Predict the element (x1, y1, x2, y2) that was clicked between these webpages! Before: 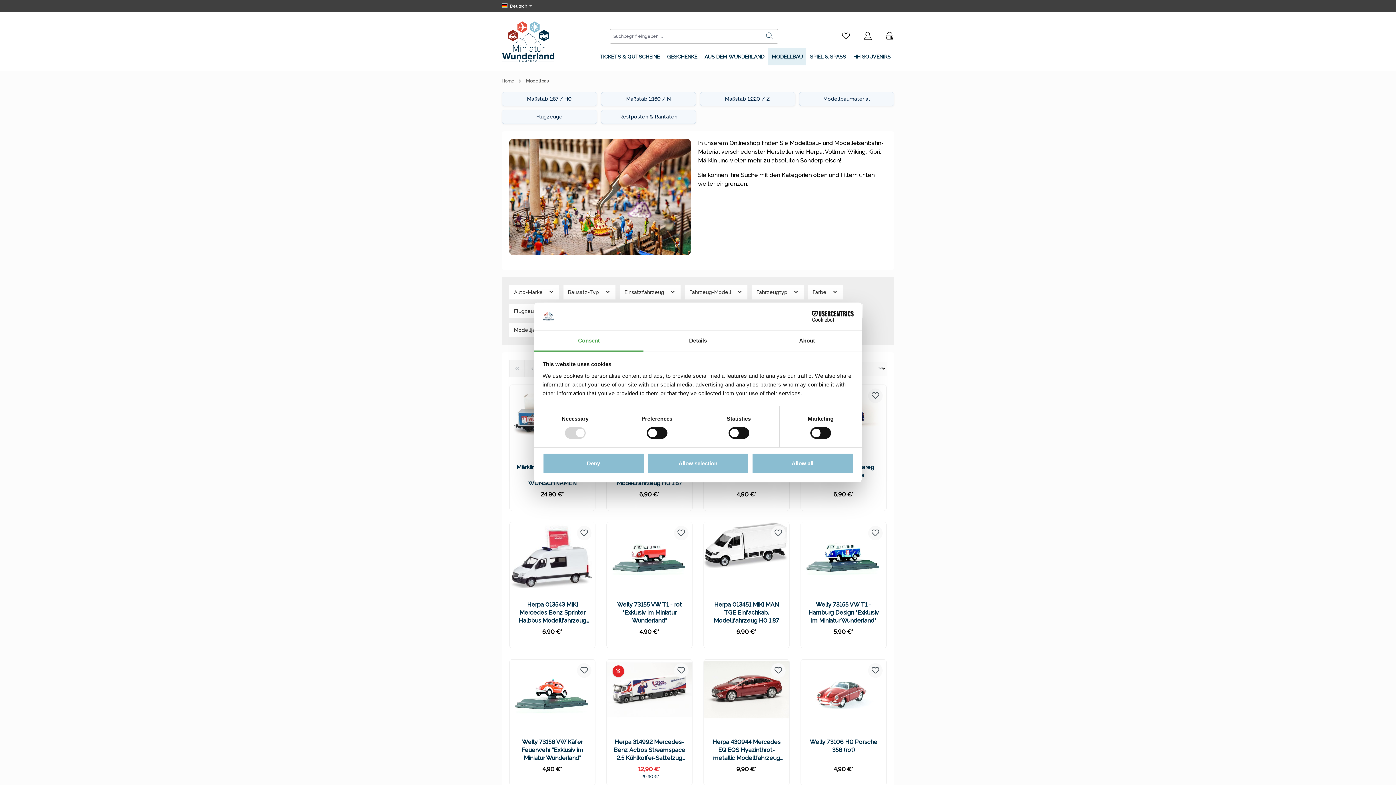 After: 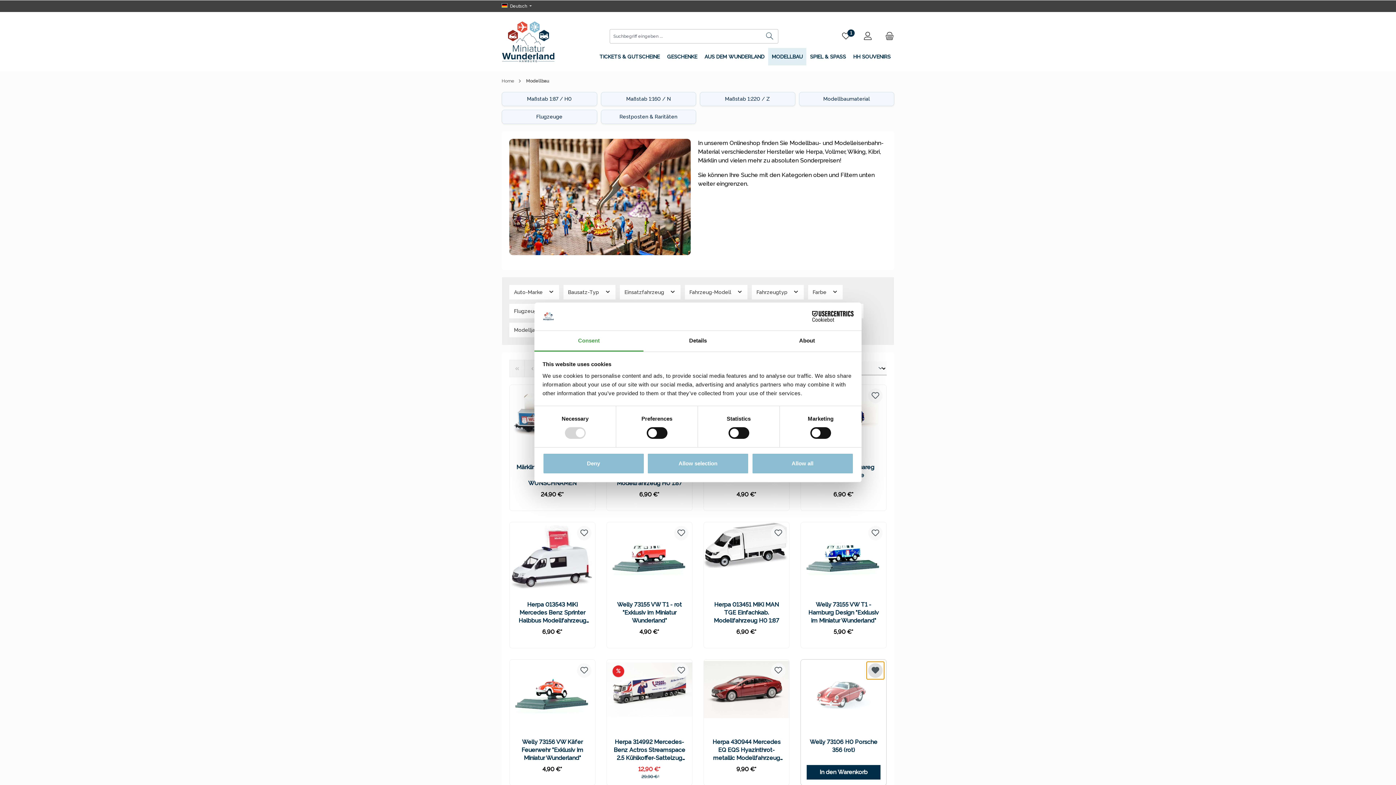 Action: bbox: (868, 663, 882, 678)